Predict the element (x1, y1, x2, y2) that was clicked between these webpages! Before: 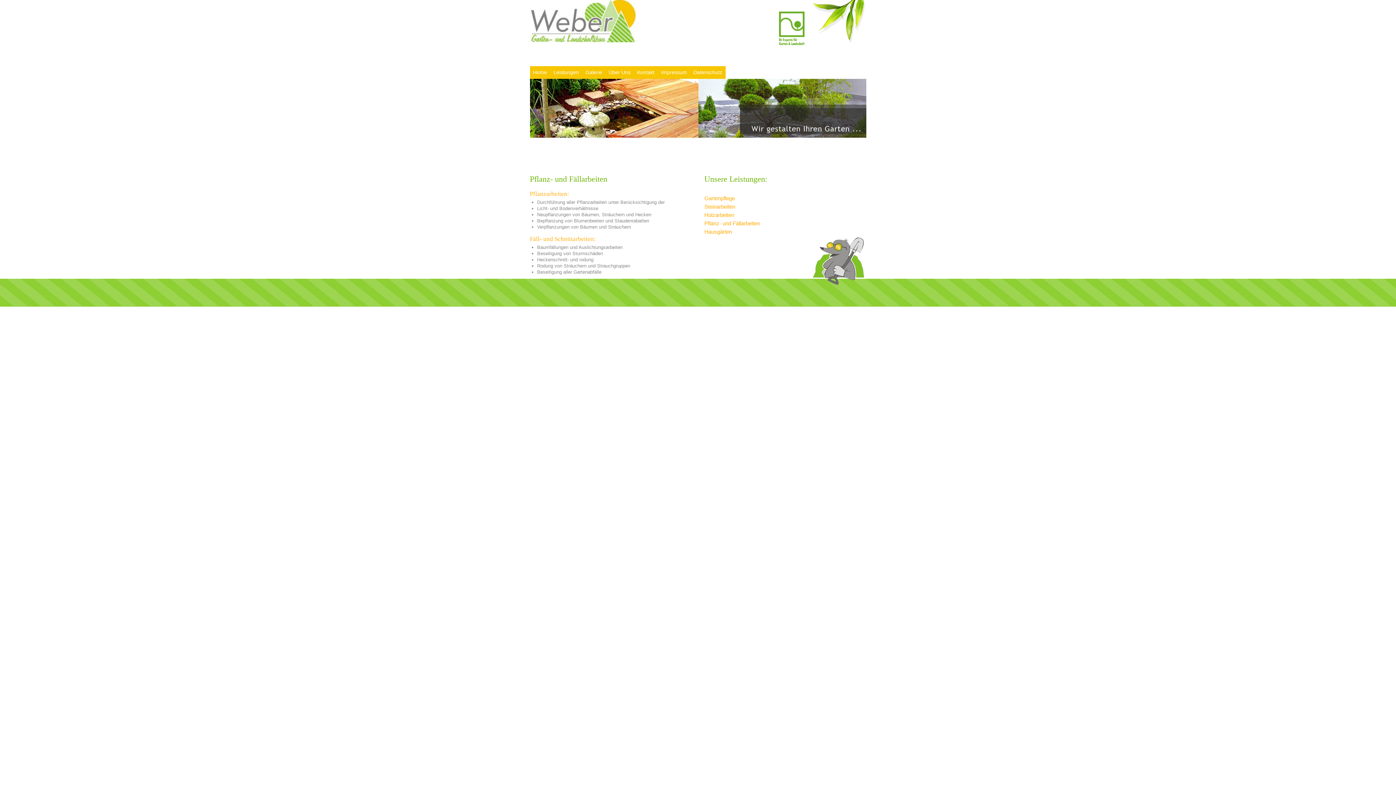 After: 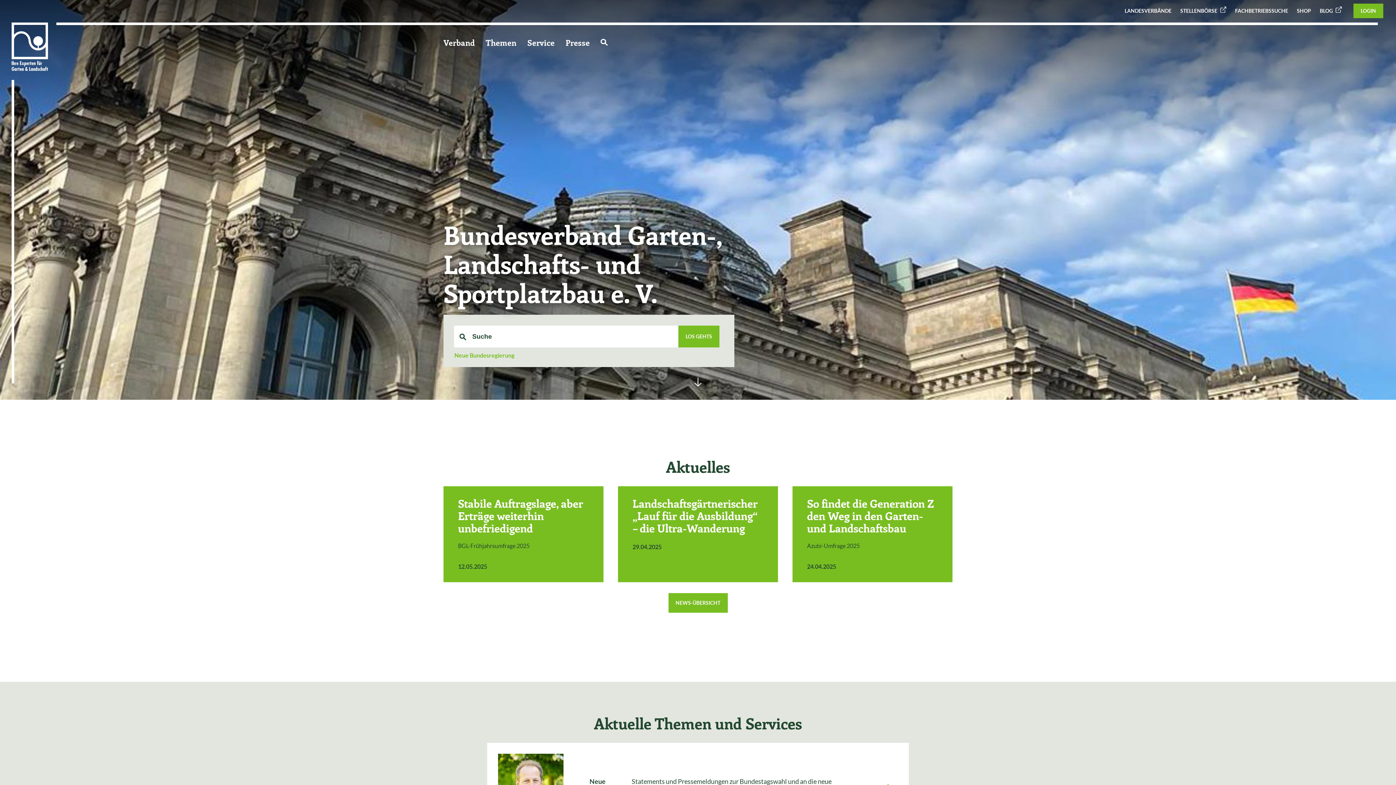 Action: bbox: (779, 40, 804, 46)